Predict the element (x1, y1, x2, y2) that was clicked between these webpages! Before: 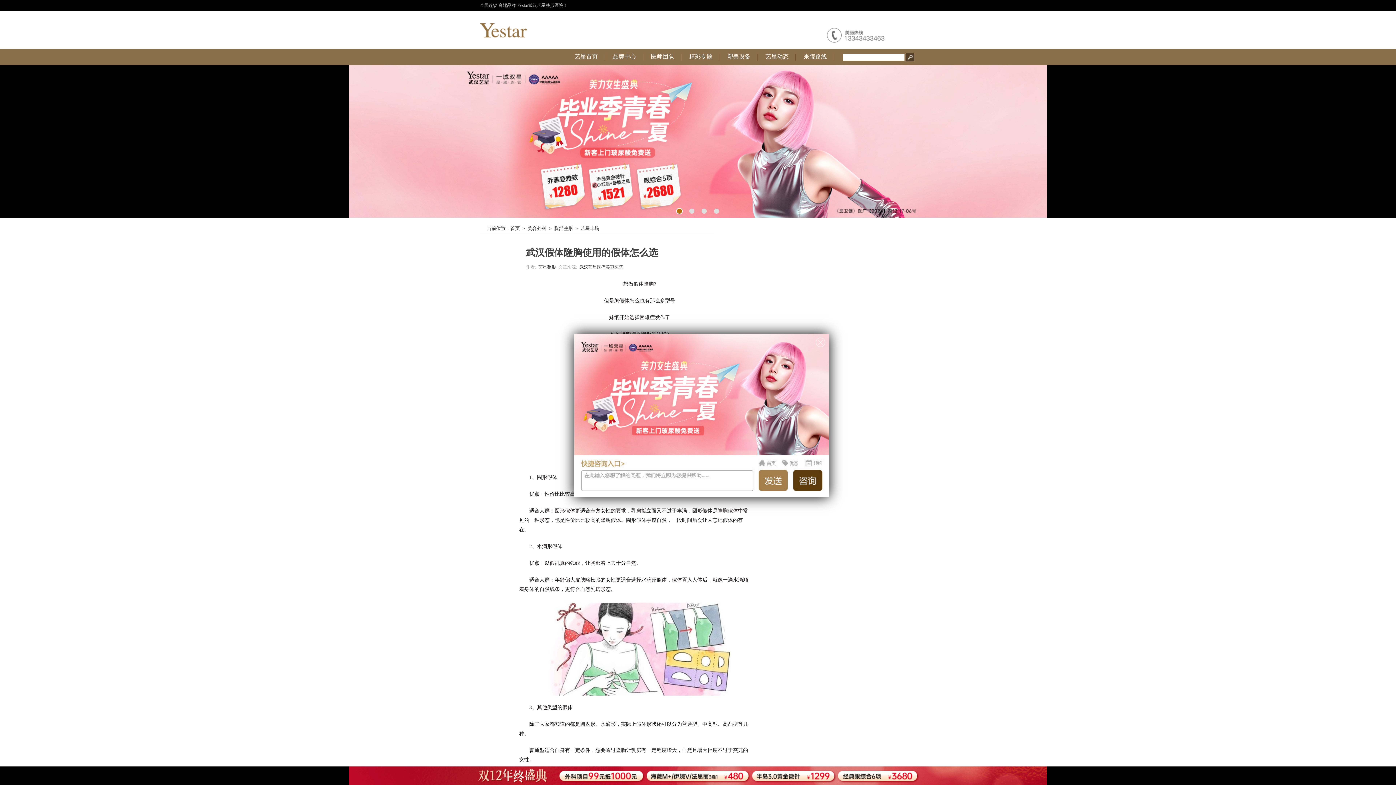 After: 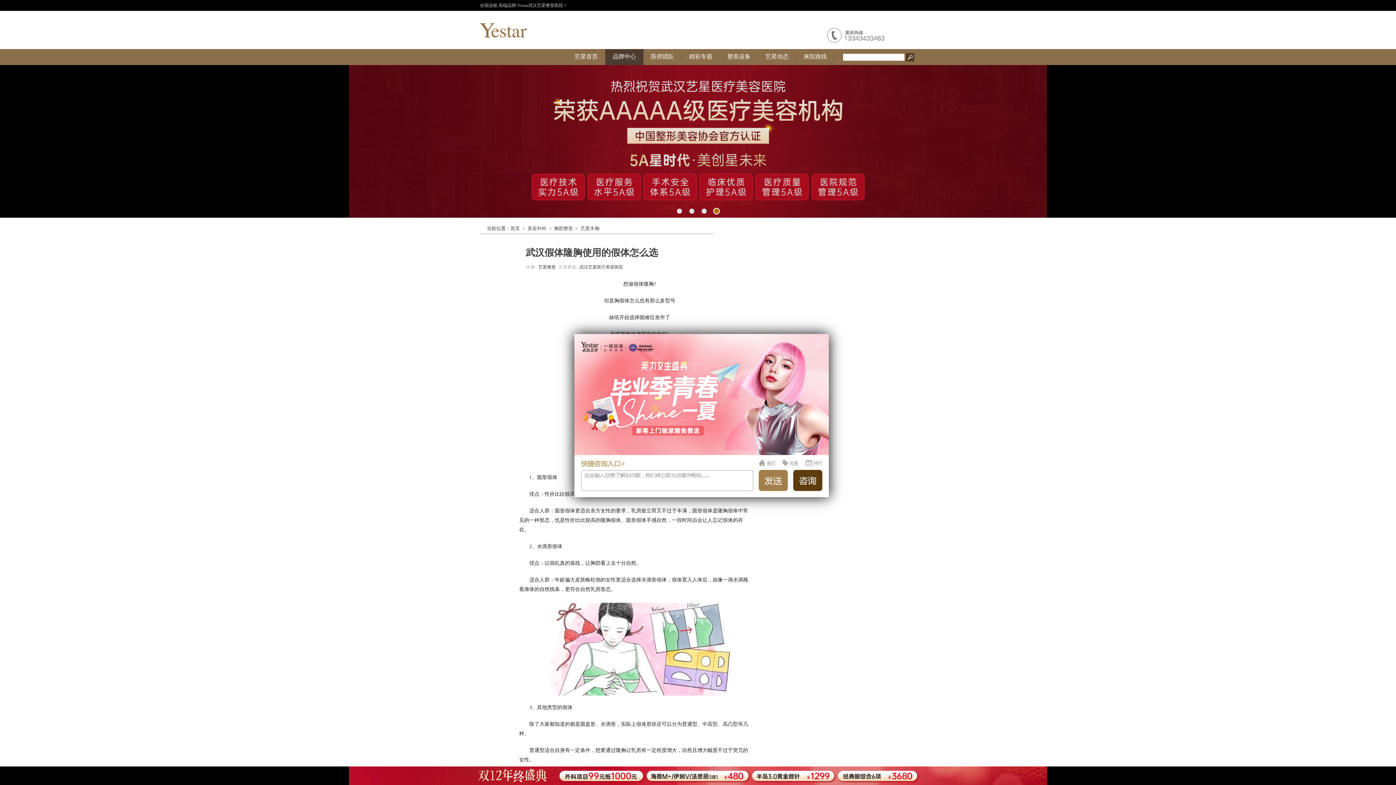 Action: label: 品牌中心
品牌中心 bbox: (605, 49, 643, 65)